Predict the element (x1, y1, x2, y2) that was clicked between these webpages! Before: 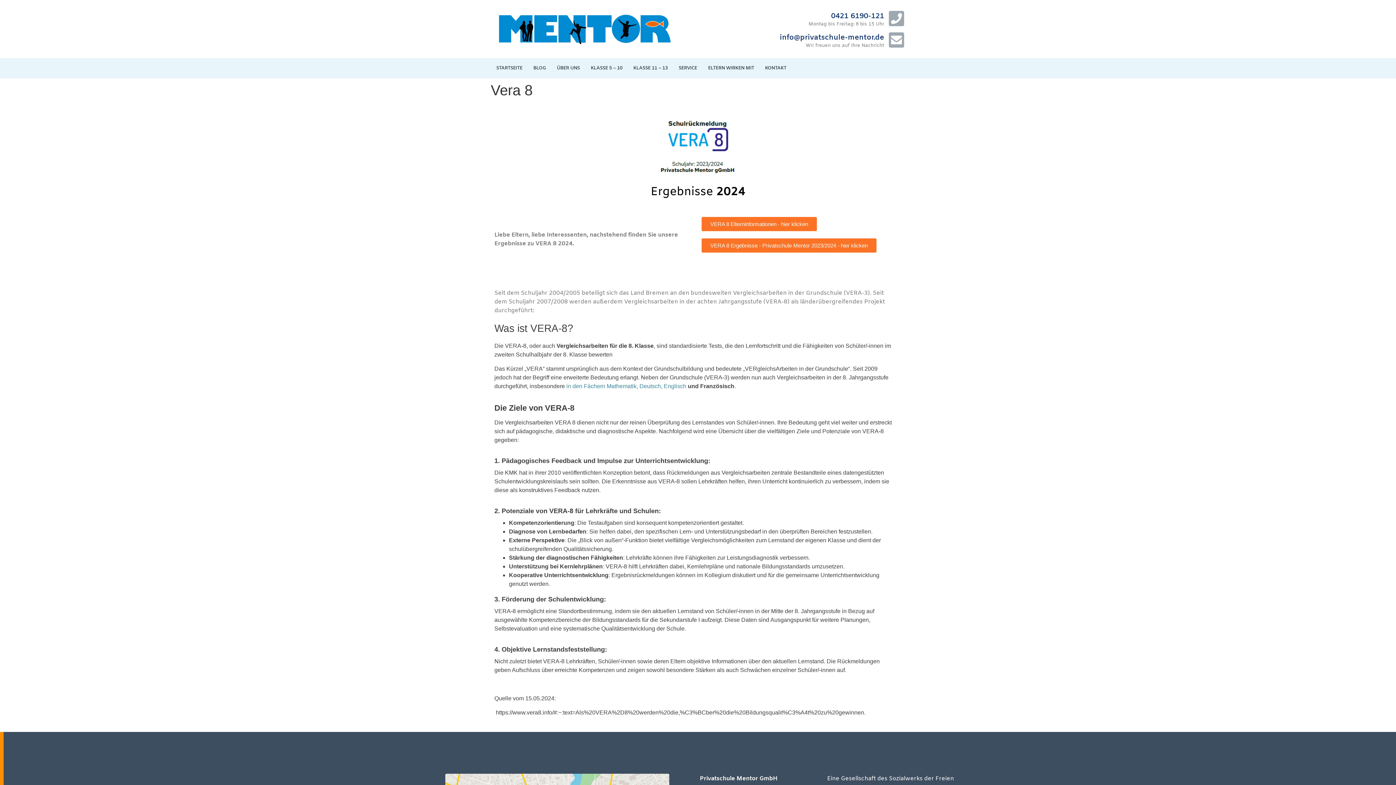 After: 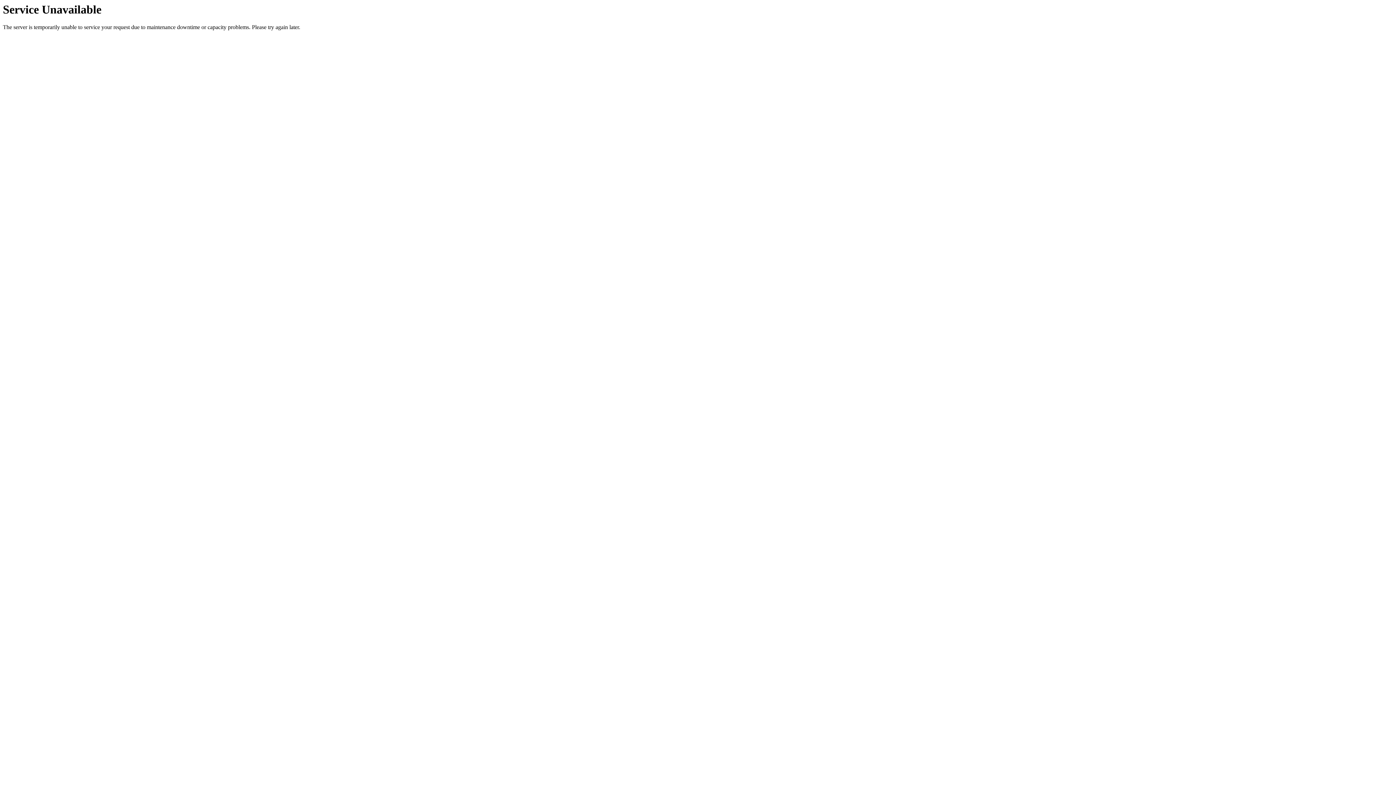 Action: bbox: (701, 238, 876, 252) label: VERA 8 Ergebnisse - Privatschule Mentor 2023/2024 - hier klicken